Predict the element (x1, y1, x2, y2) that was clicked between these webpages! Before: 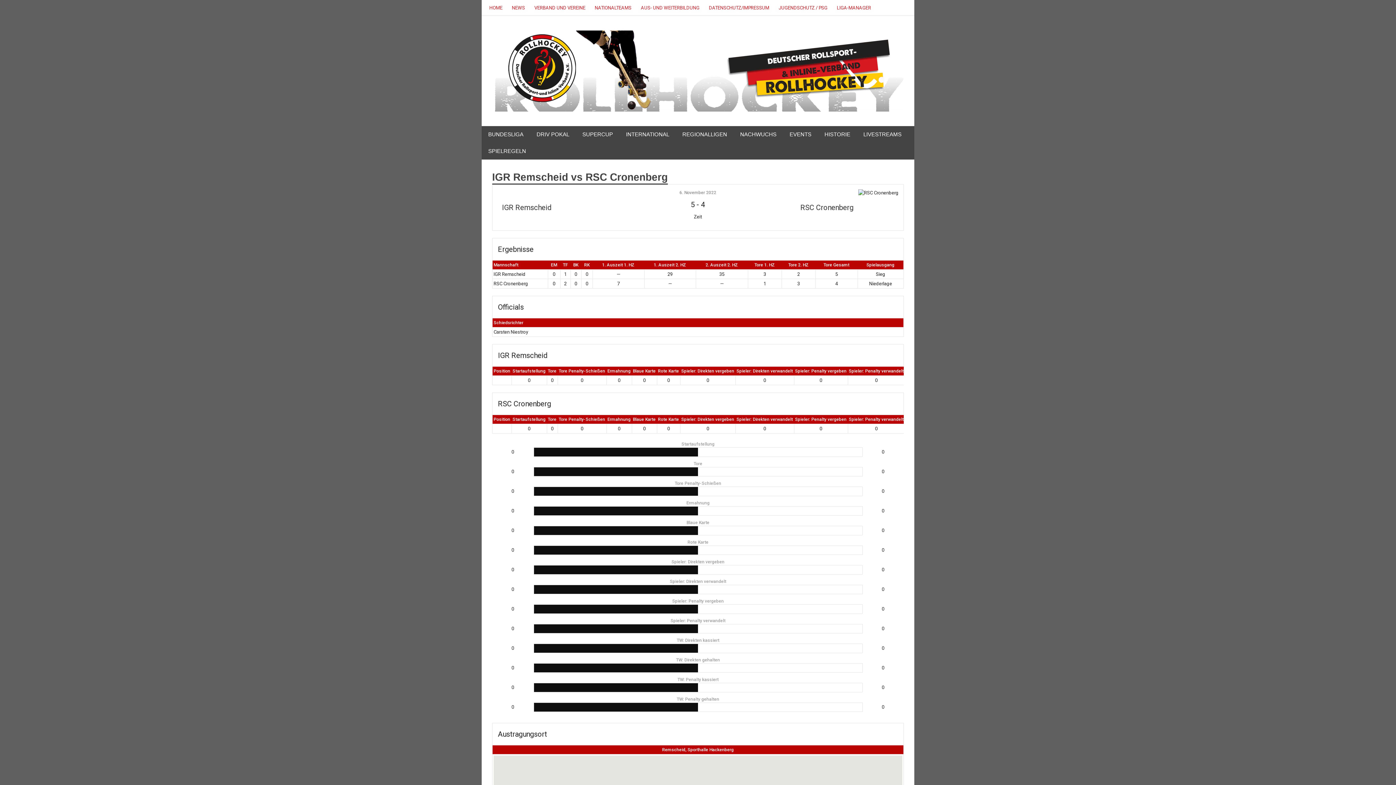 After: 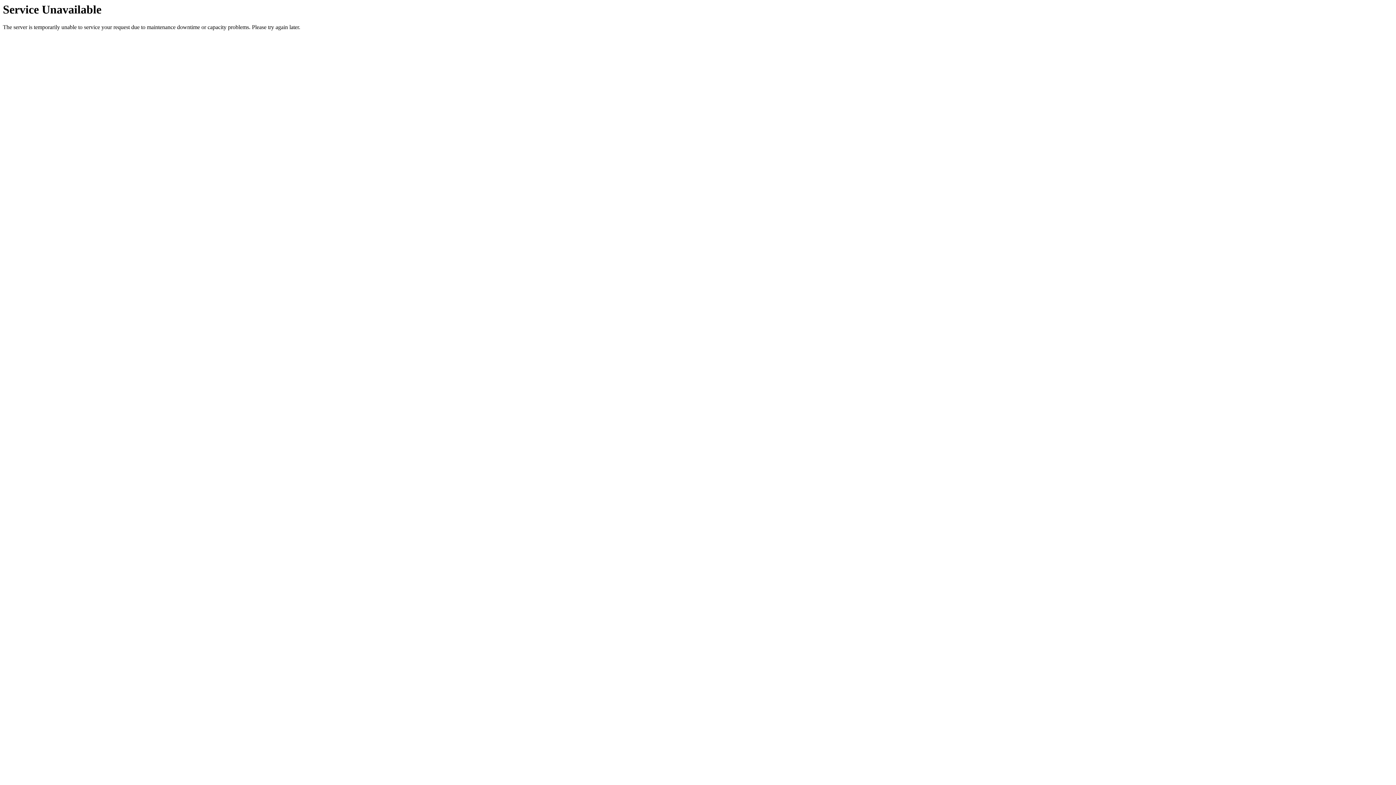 Action: bbox: (492, 31, 912, 38)